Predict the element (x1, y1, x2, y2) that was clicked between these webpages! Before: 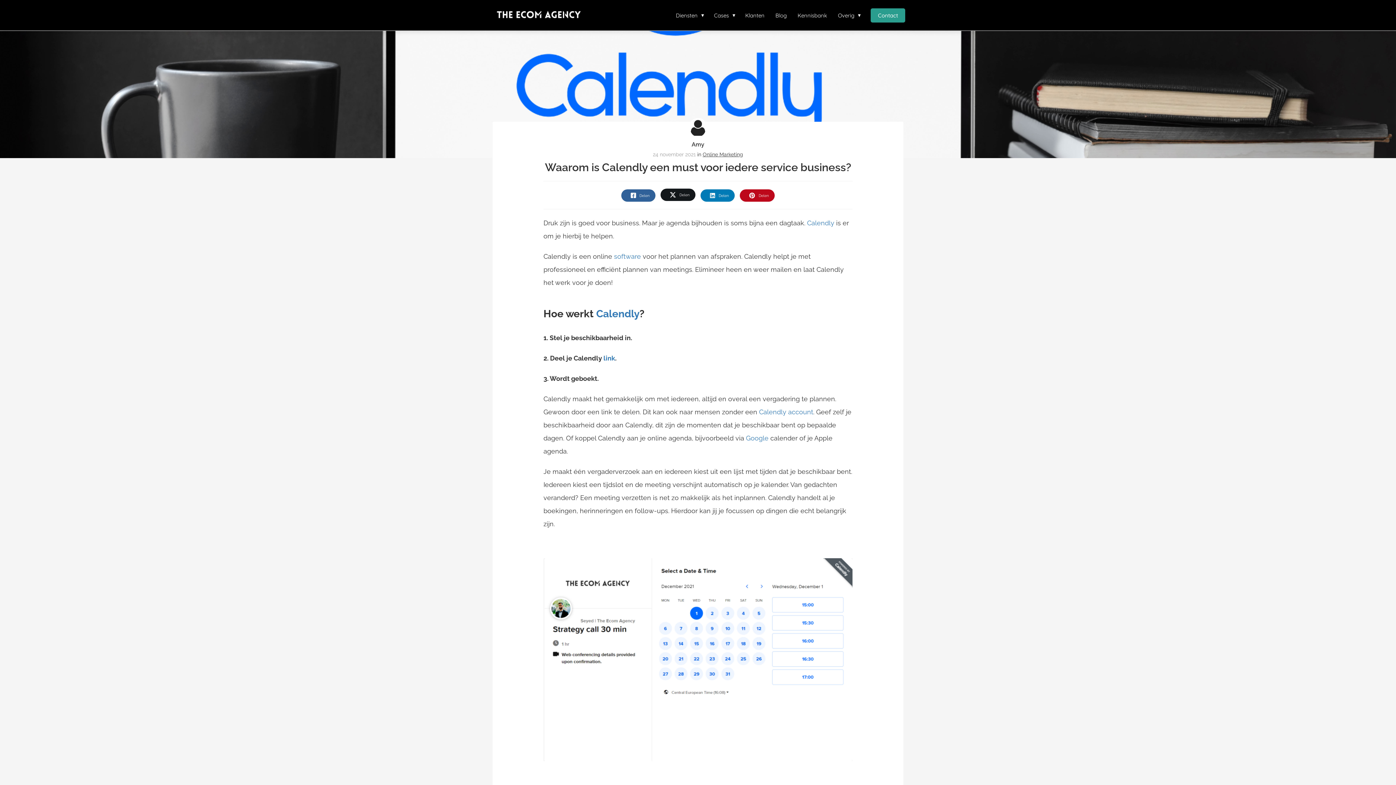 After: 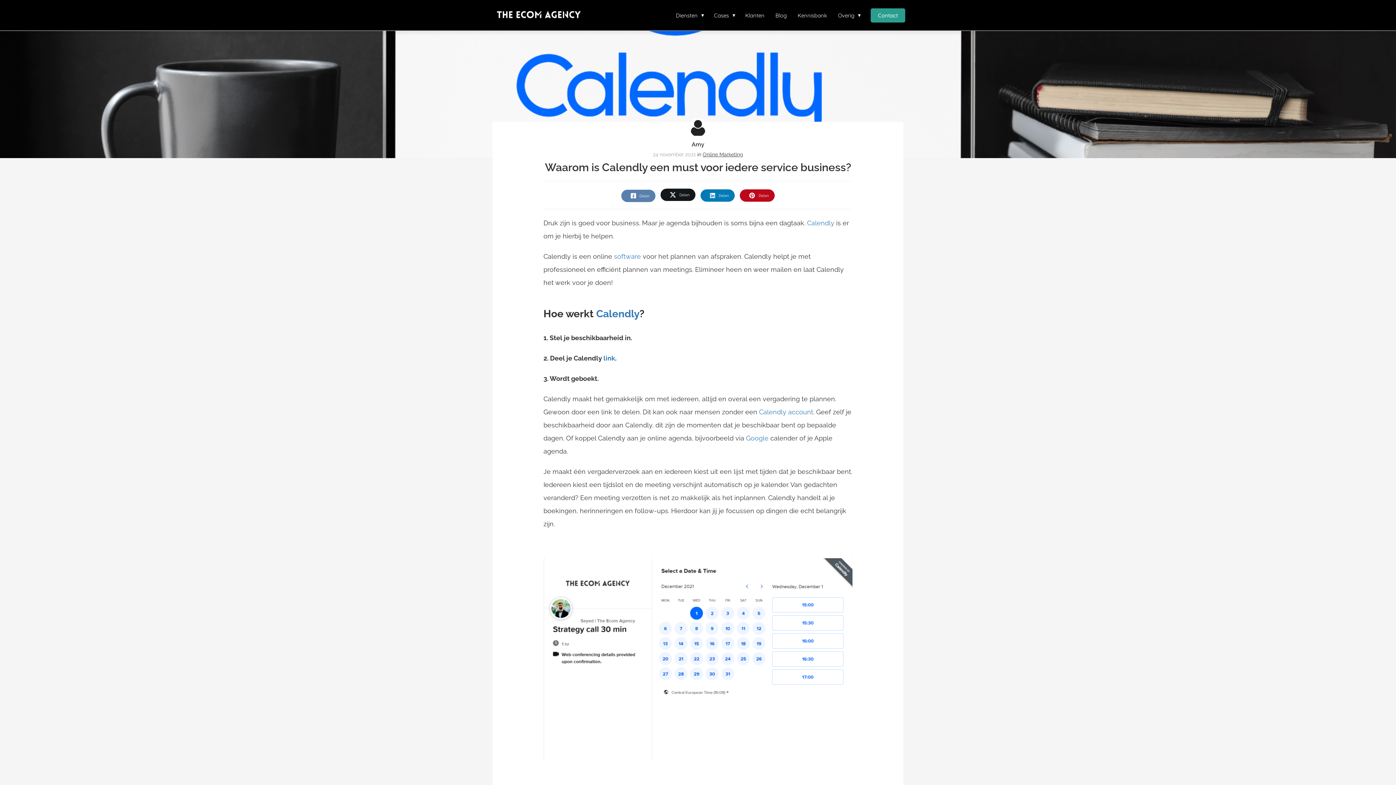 Action: bbox: (621, 189, 655, 201) label: Delen